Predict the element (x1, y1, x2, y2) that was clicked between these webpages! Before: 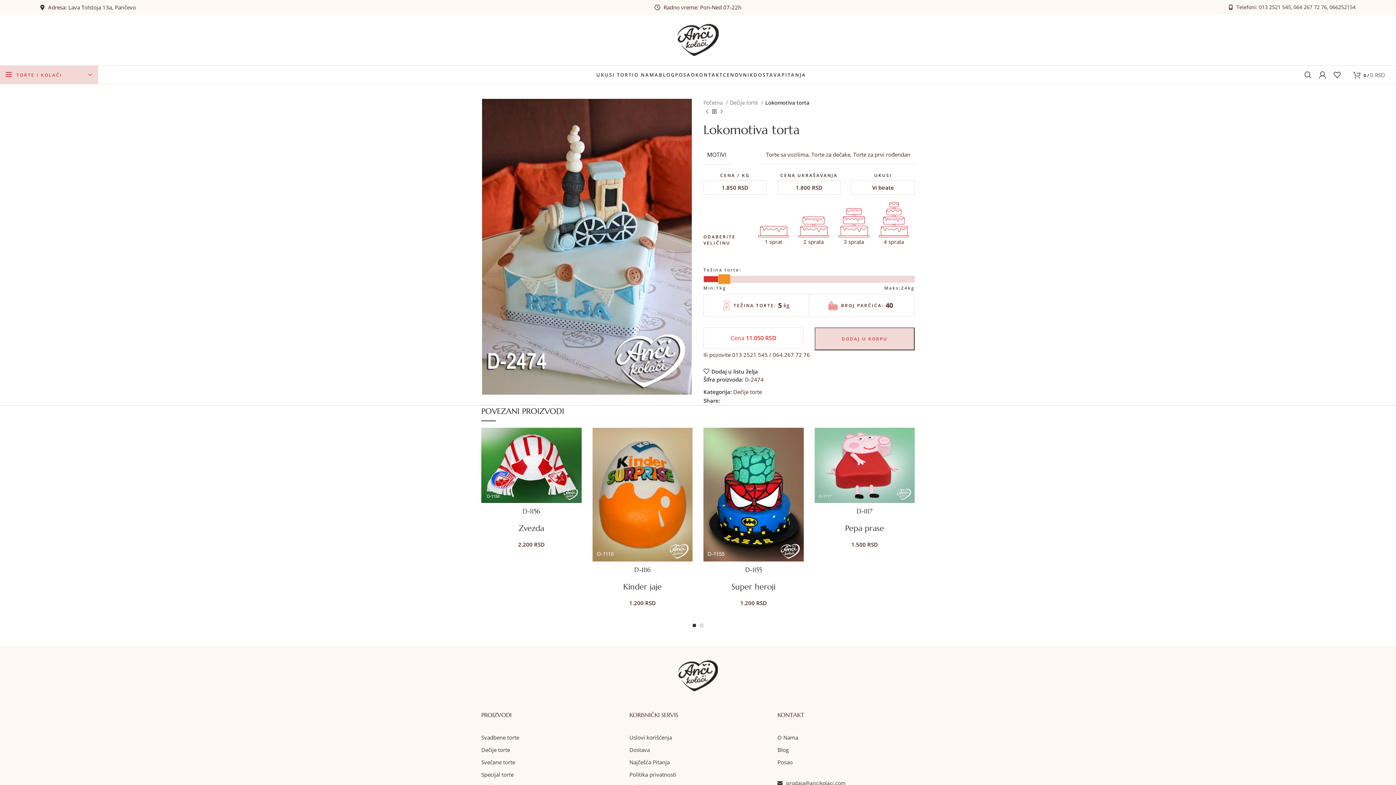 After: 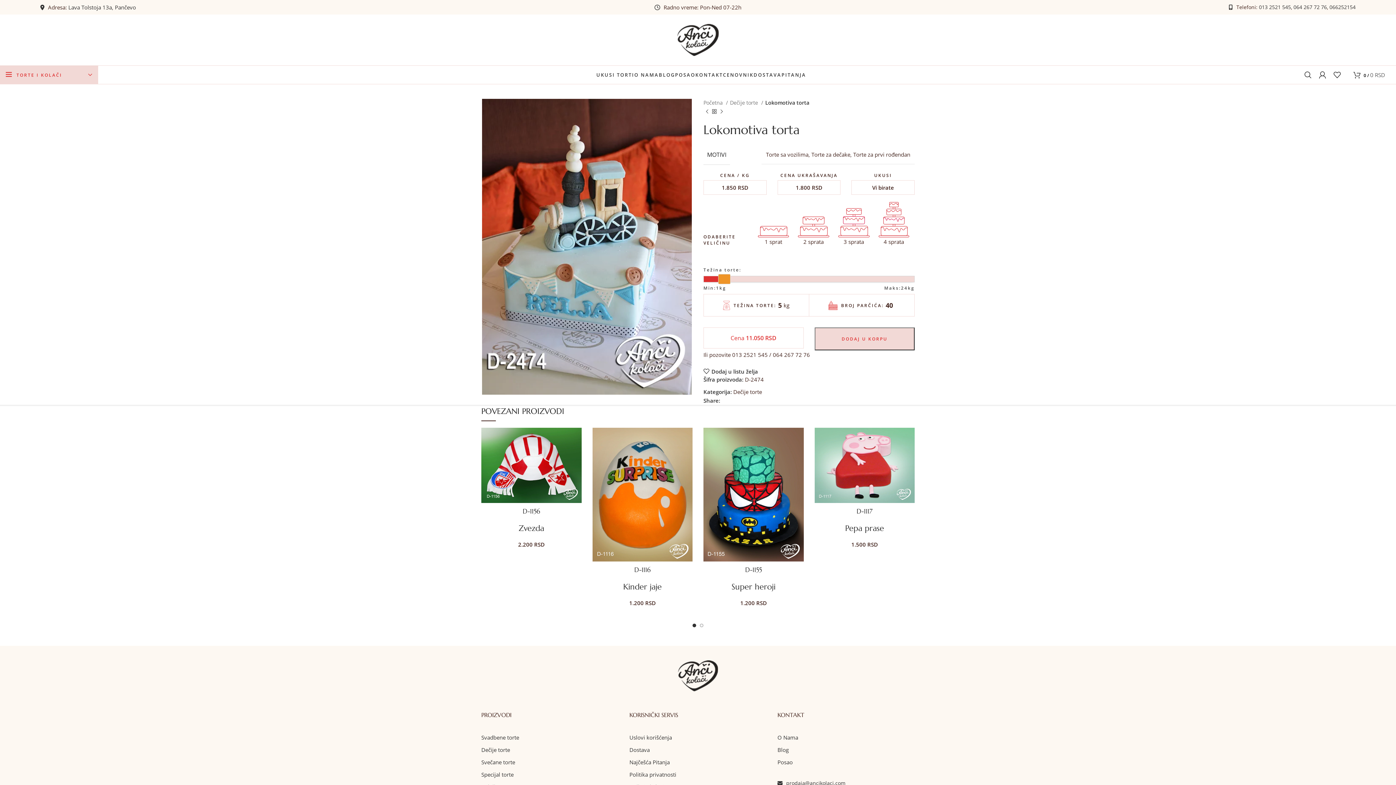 Action: label: Facebook social link bbox: (722, 398, 726, 403)